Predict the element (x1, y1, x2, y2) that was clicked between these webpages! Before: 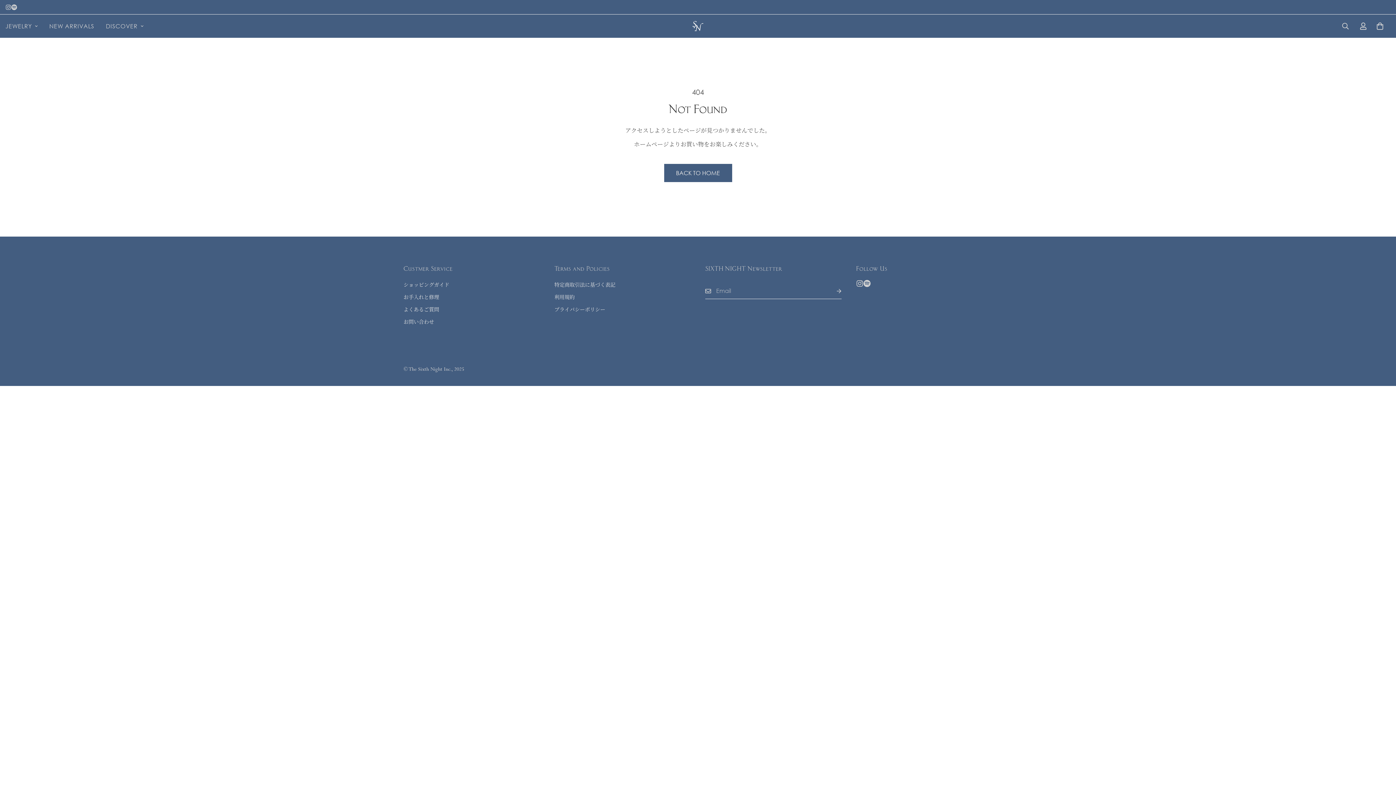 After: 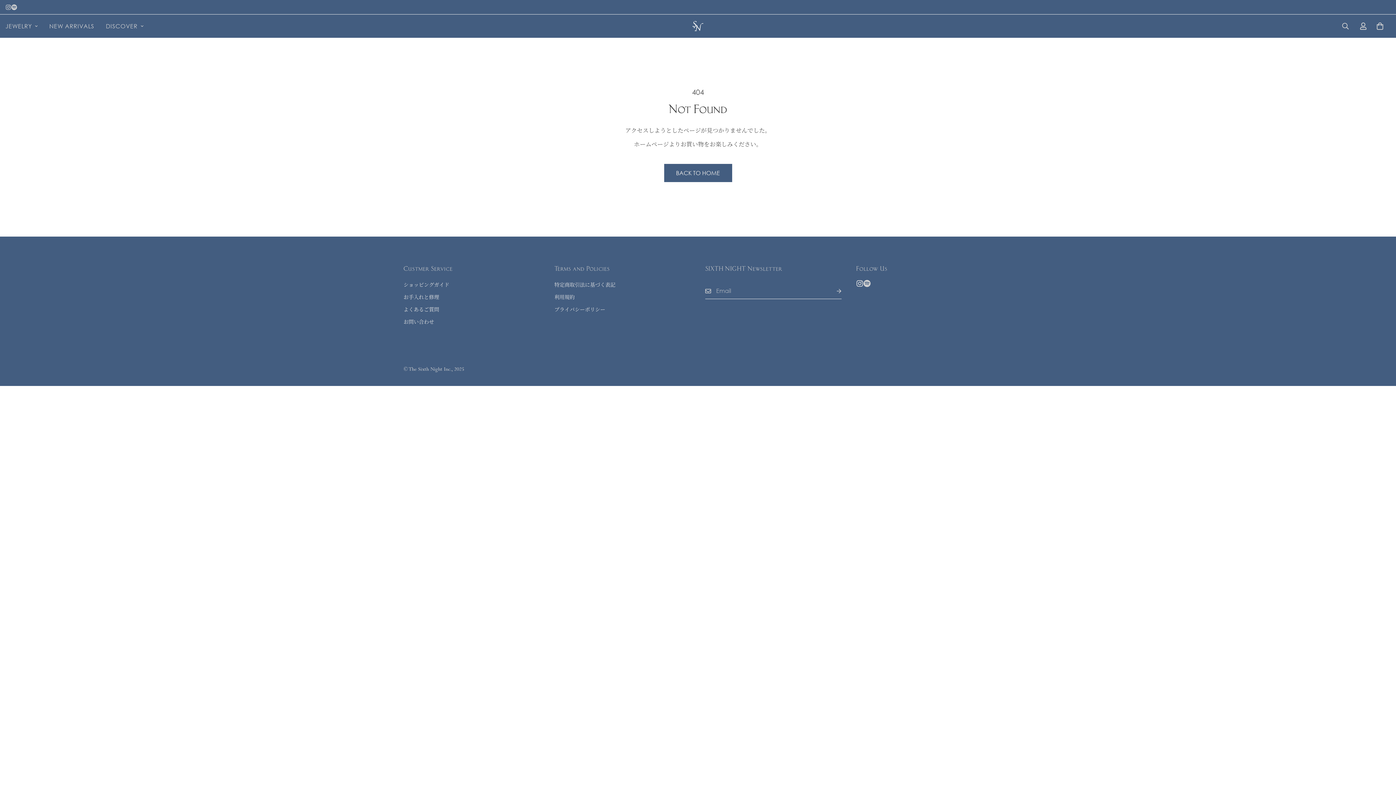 Action: label: Instagram bbox: (856, 280, 863, 287)